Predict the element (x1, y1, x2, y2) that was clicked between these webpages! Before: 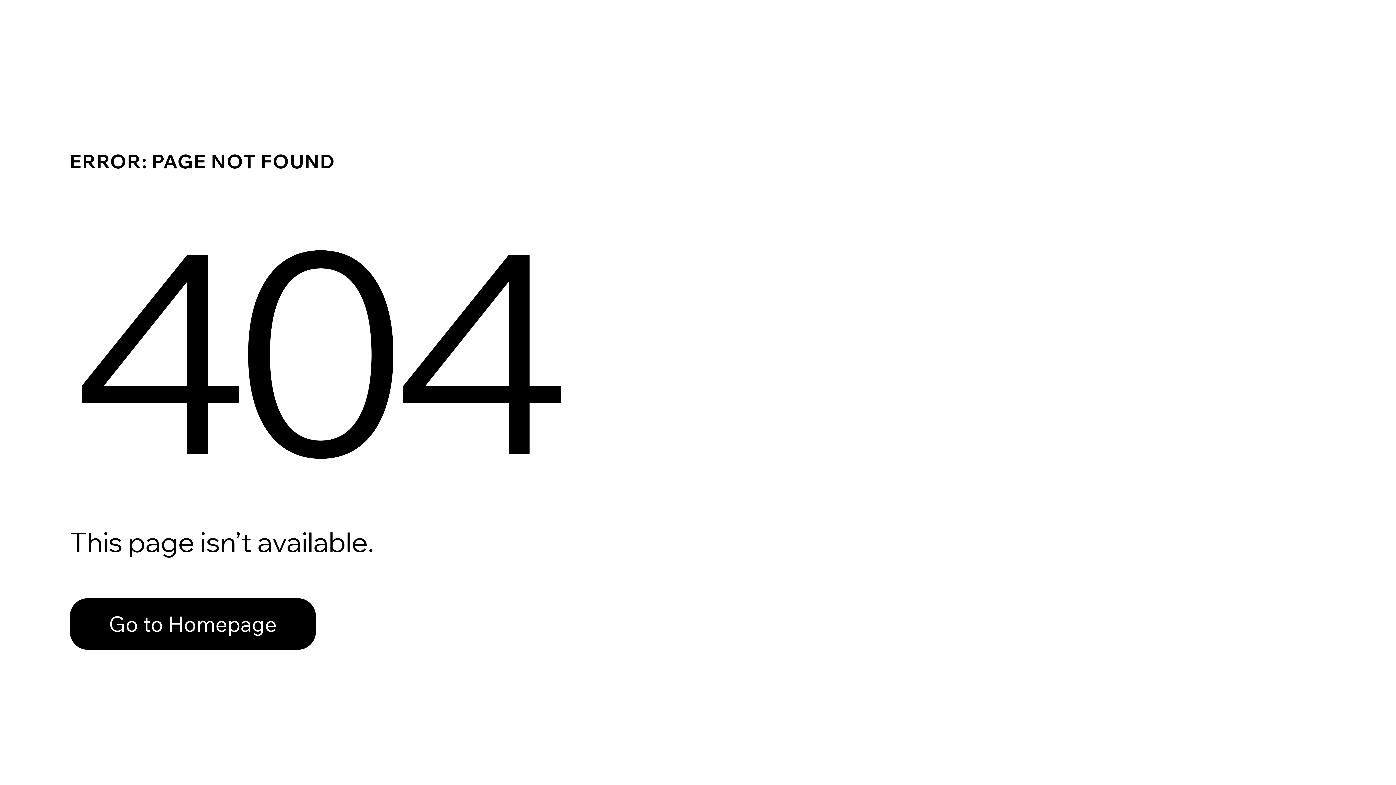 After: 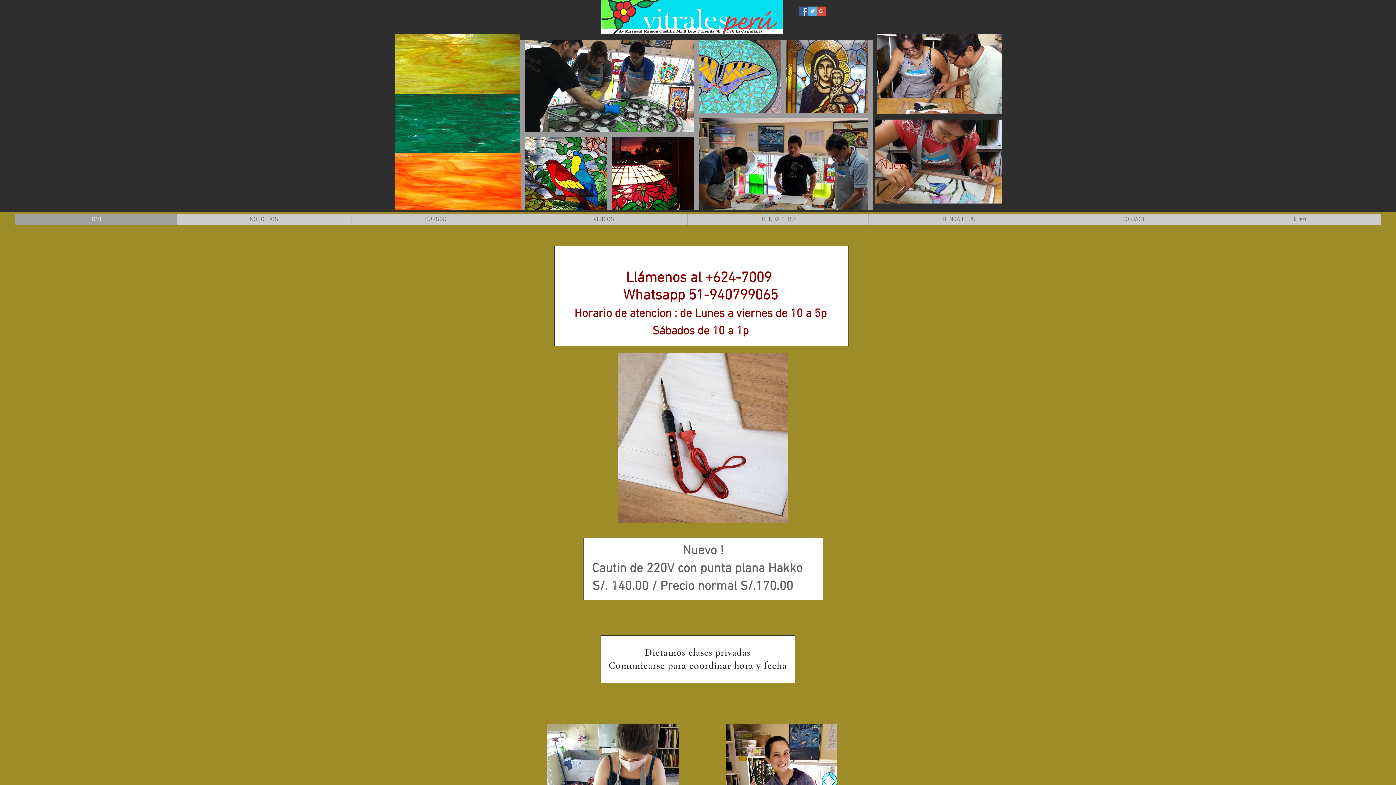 Action: bbox: (69, 582, 768, 659) label: Go to Homepage